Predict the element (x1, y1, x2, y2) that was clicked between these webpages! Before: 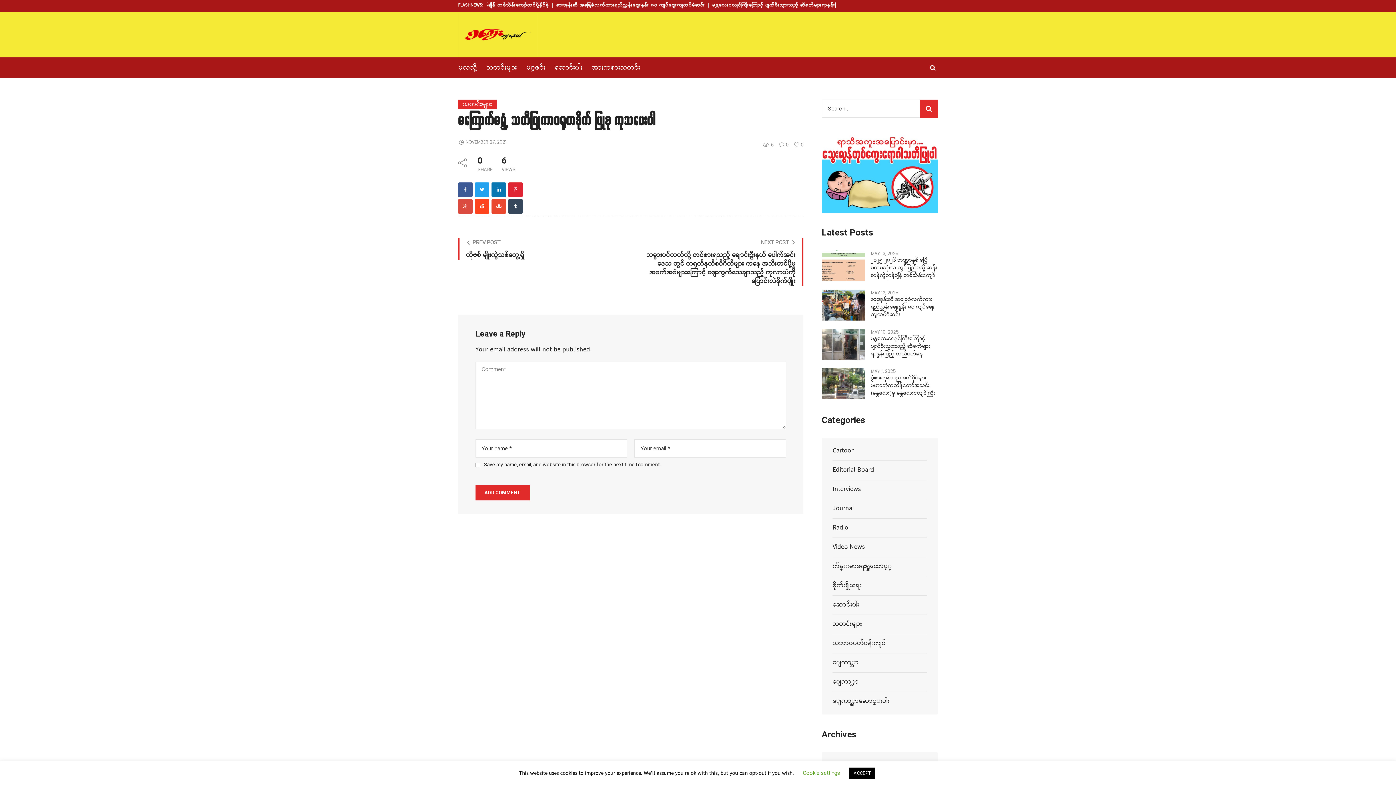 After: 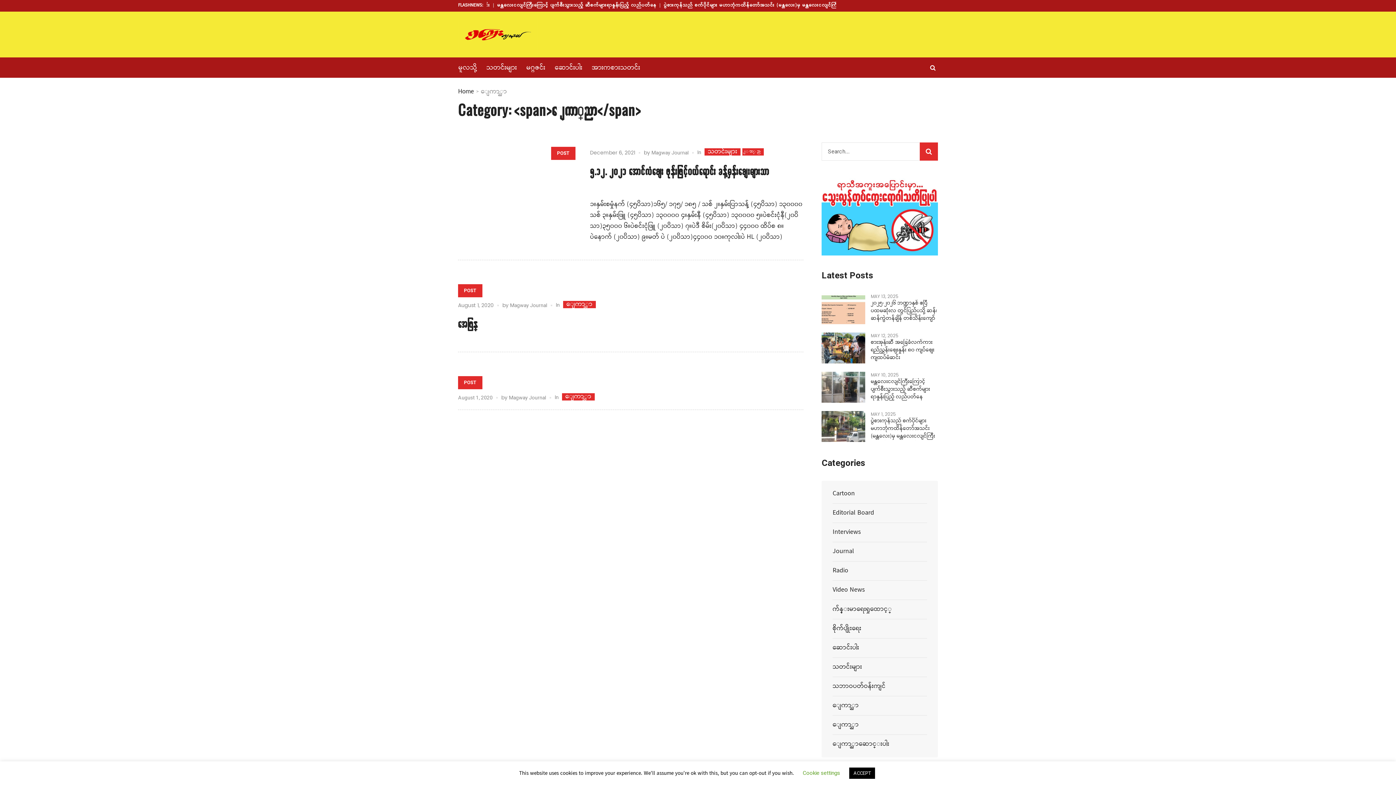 Action: label: ‌ျေကာ္ညာ bbox: (832, 653, 859, 672)